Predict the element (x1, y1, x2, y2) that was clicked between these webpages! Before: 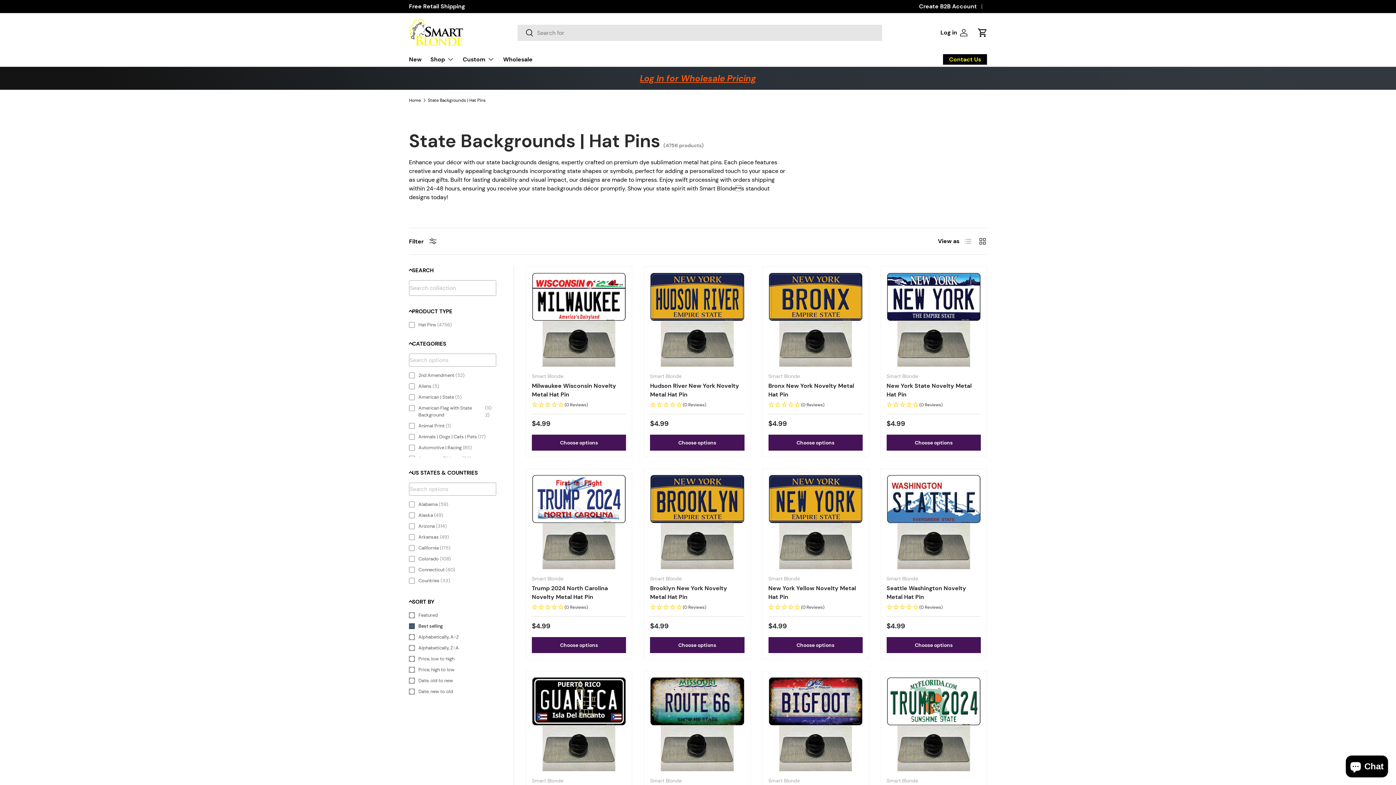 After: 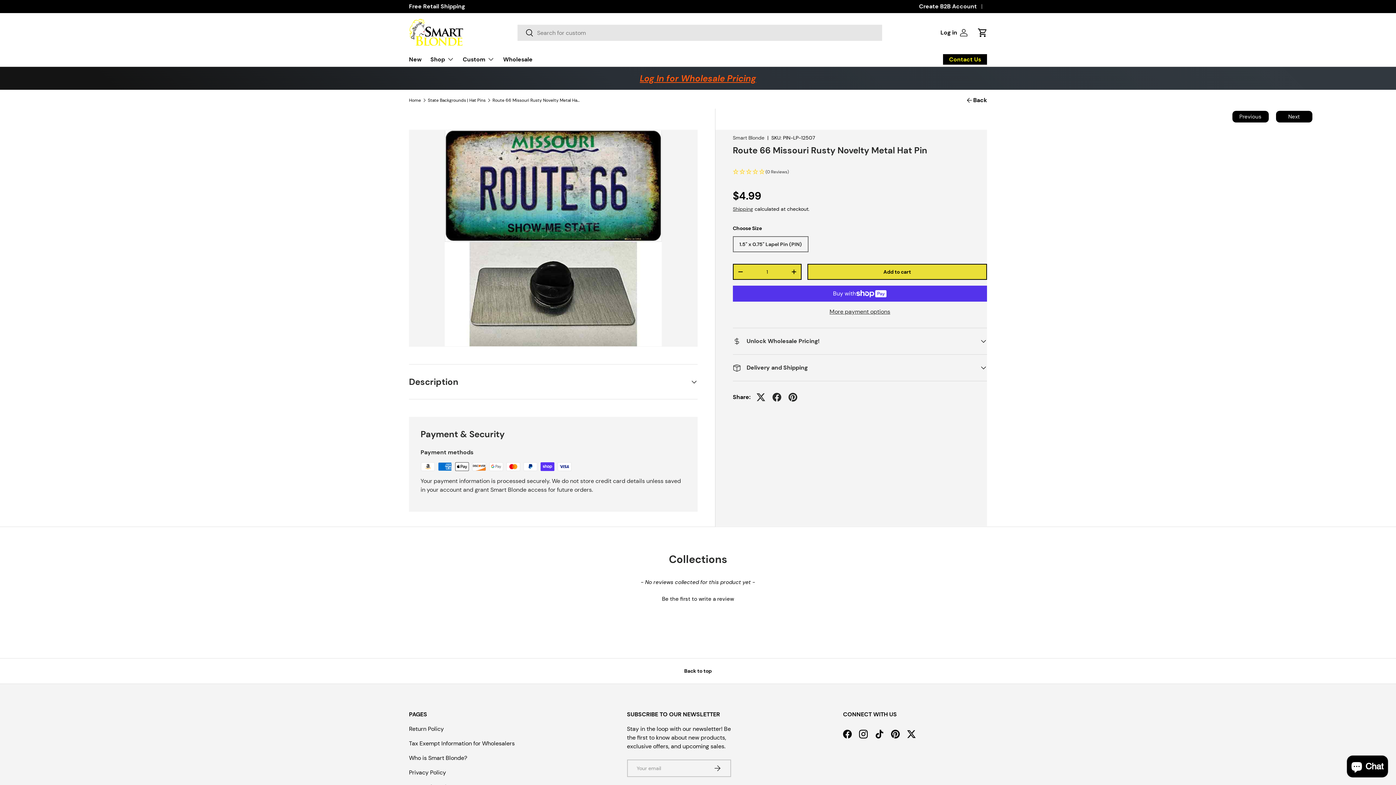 Action: bbox: (650, 677, 744, 771) label: Route 66 Missouri Rusty Novelty Metal Hat Pin